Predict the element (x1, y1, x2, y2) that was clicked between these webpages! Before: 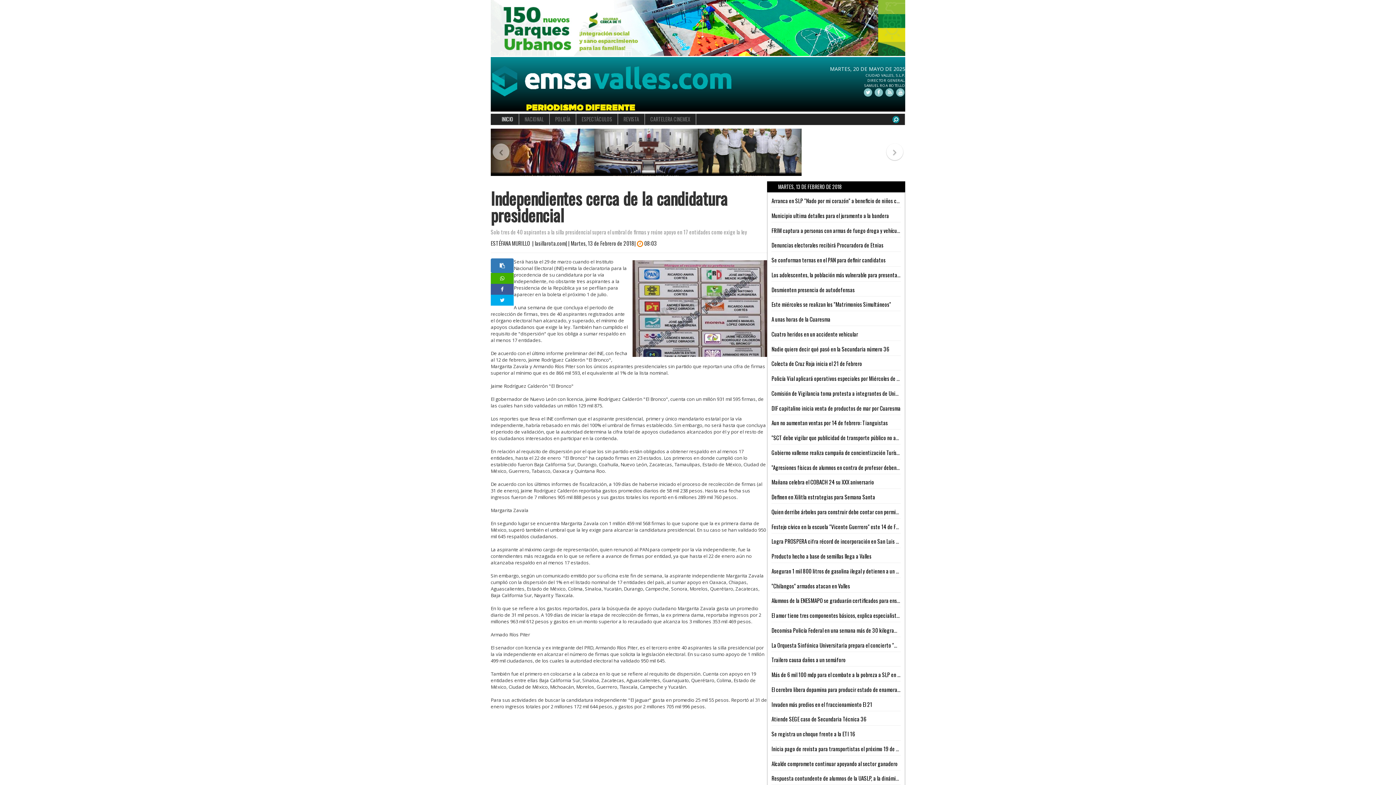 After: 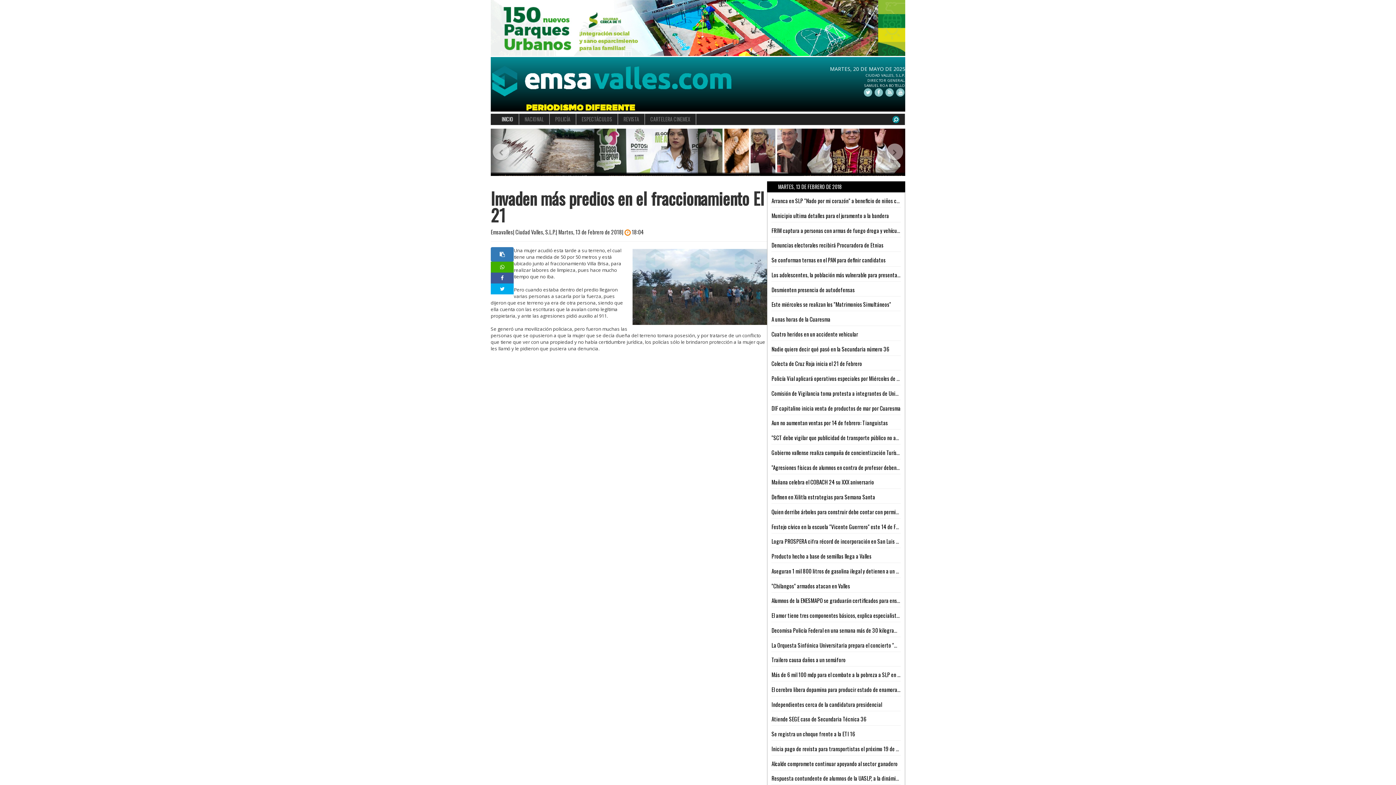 Action: bbox: (771, 700, 872, 708) label: Invaden más predios en el fraccionamiento El 21